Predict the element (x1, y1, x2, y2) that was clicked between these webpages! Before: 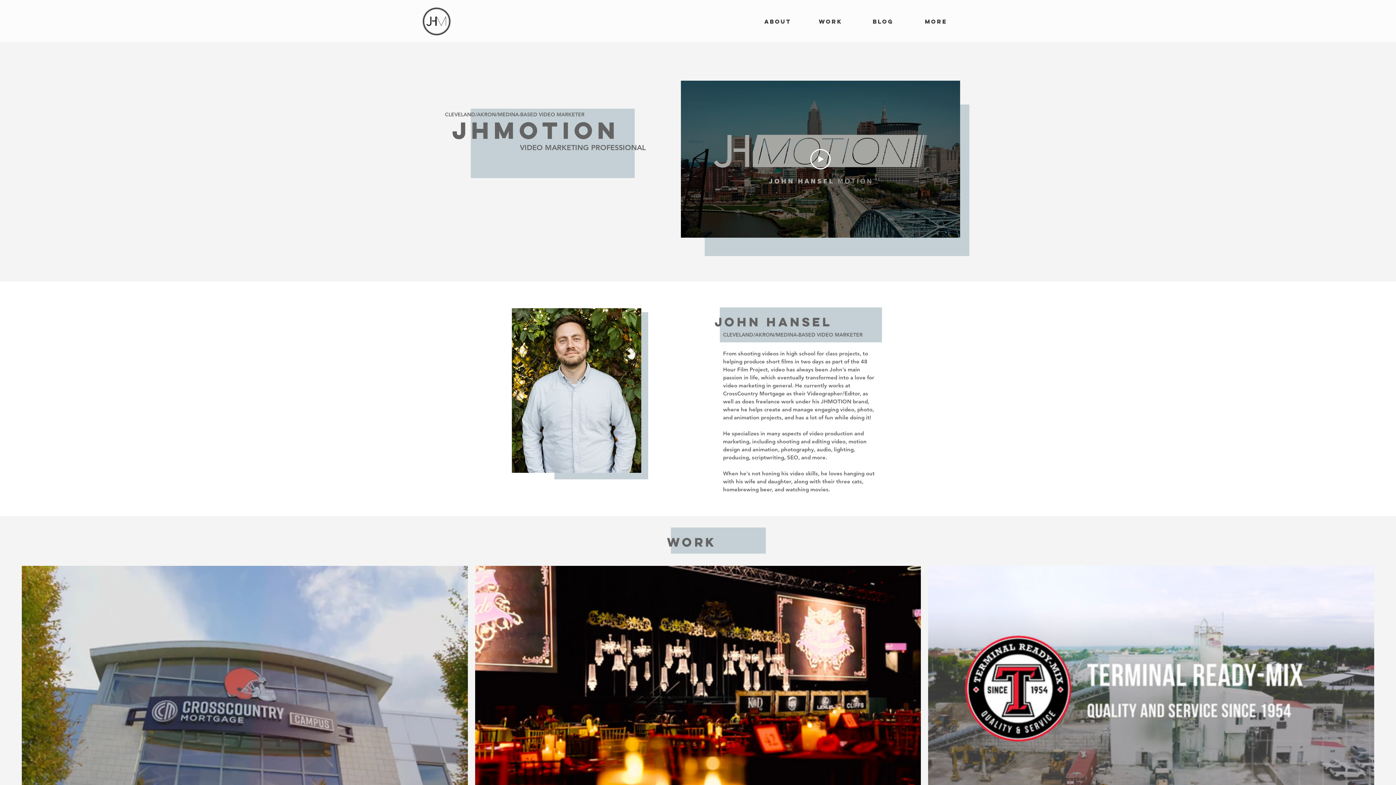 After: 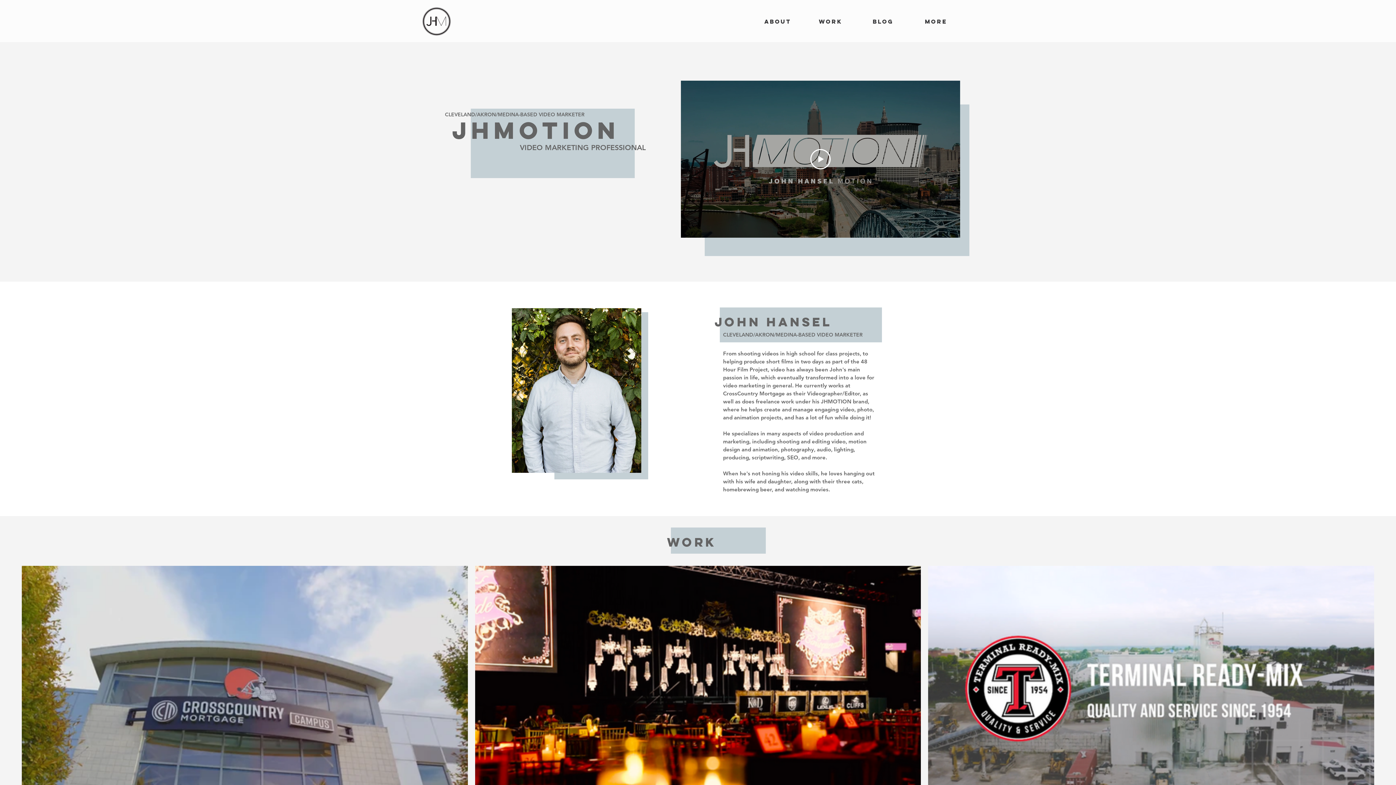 Action: label: ABOUT bbox: (751, 18, 804, 24)